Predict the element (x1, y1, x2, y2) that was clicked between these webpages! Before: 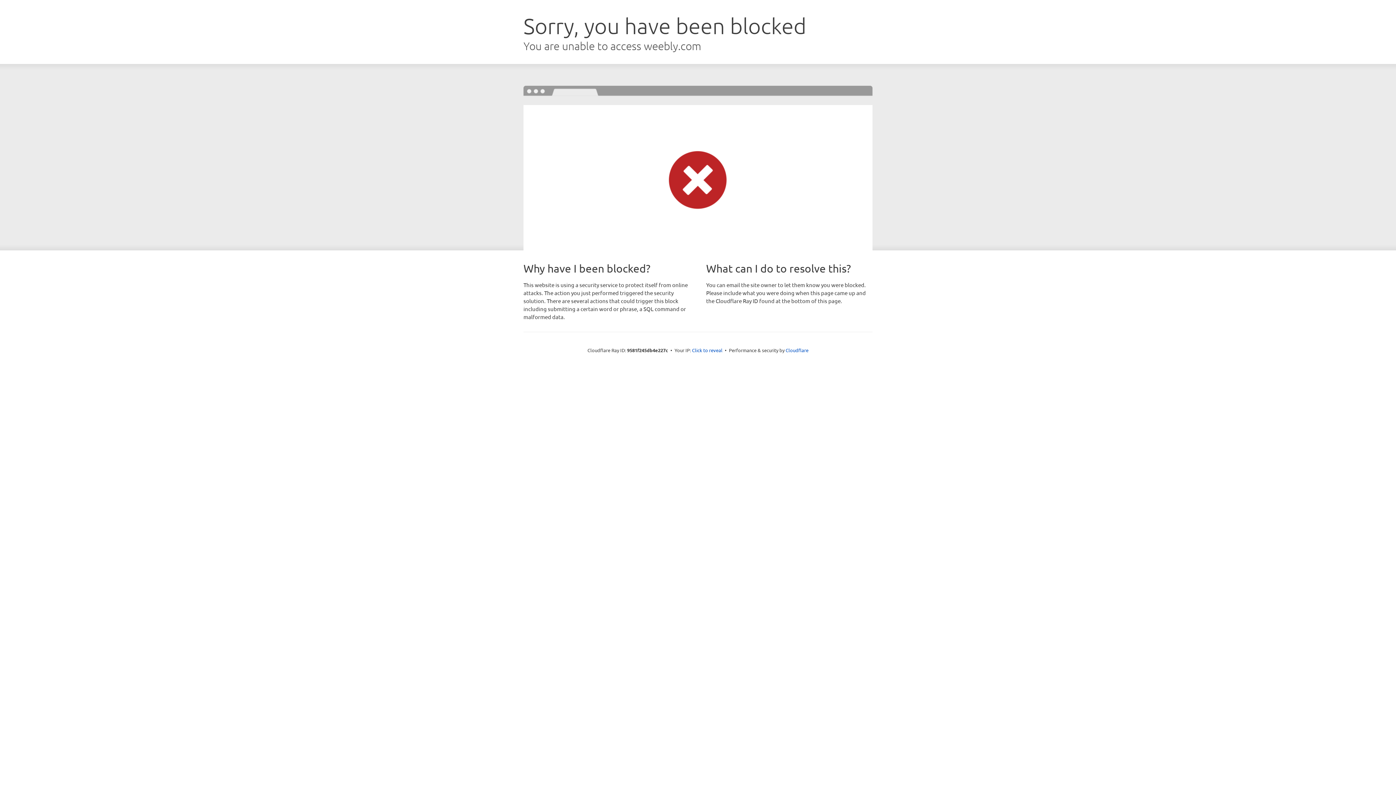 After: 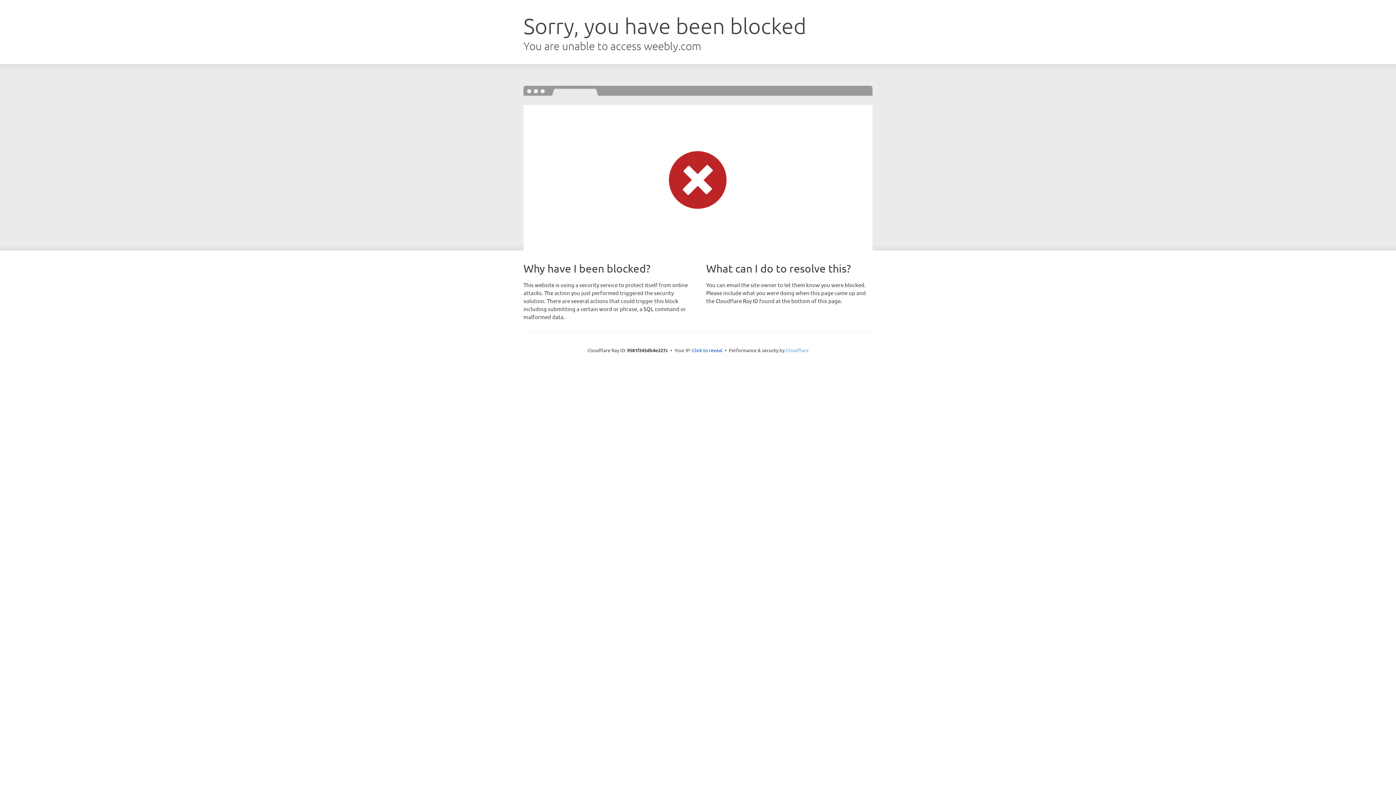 Action: bbox: (785, 347, 808, 353) label: Cloudflare